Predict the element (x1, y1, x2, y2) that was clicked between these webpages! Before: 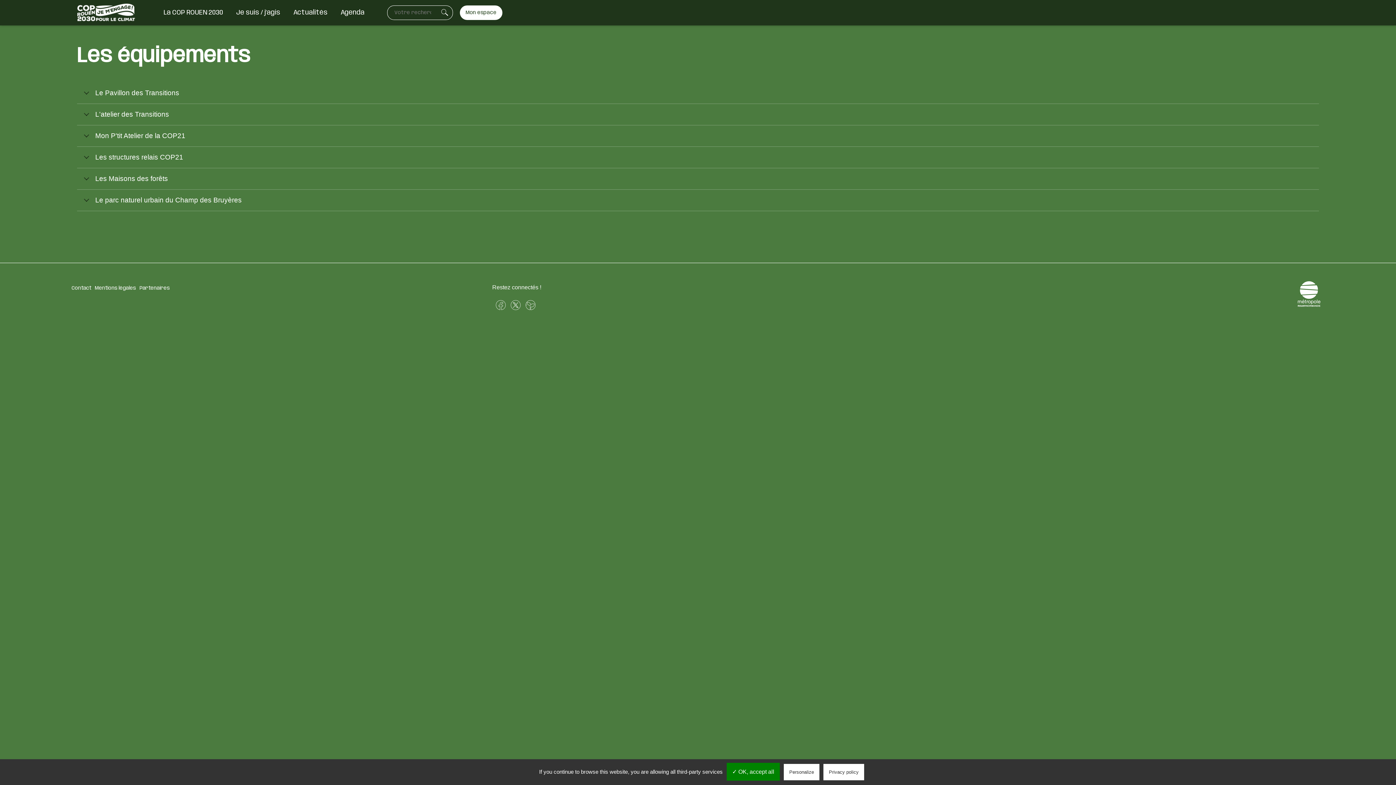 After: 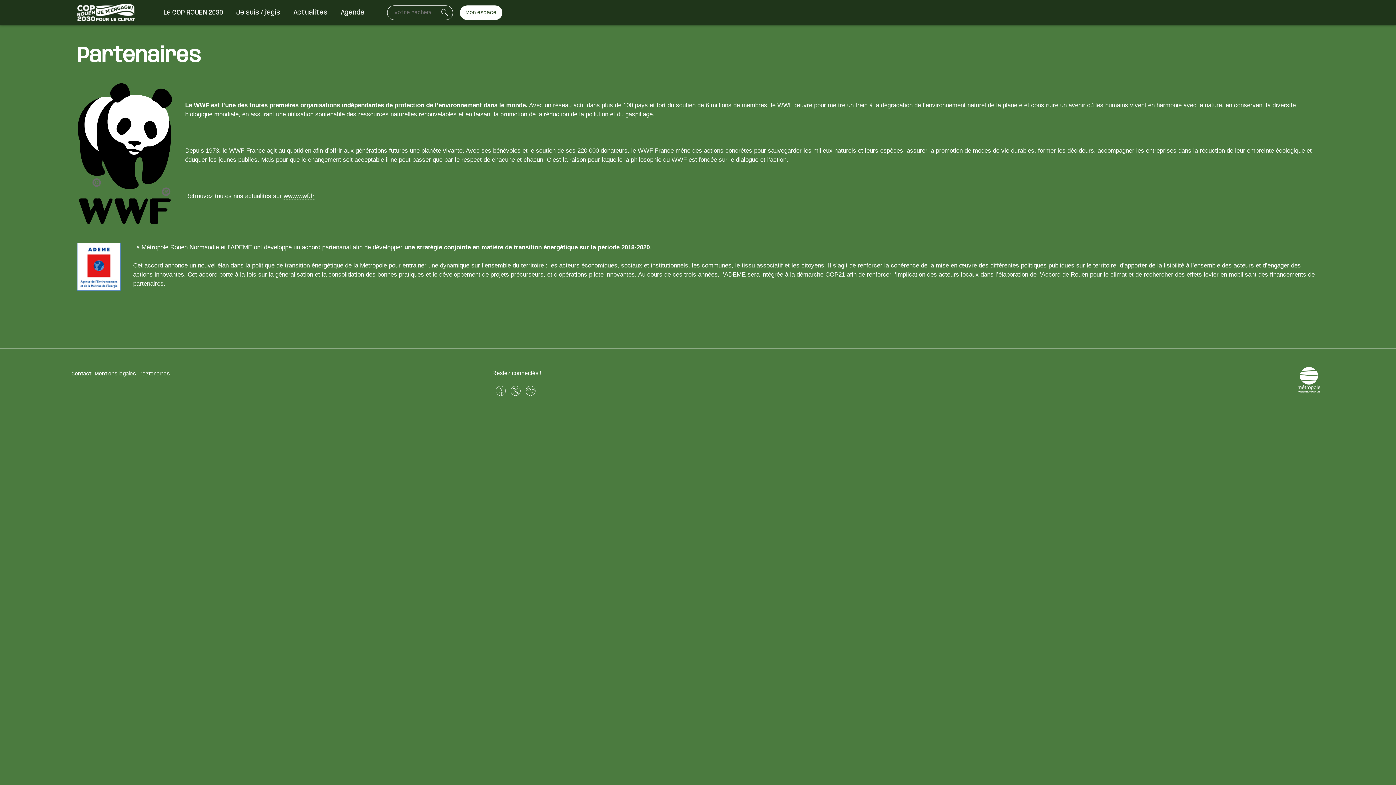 Action: label: Partenaires bbox: (137, 281, 170, 295)